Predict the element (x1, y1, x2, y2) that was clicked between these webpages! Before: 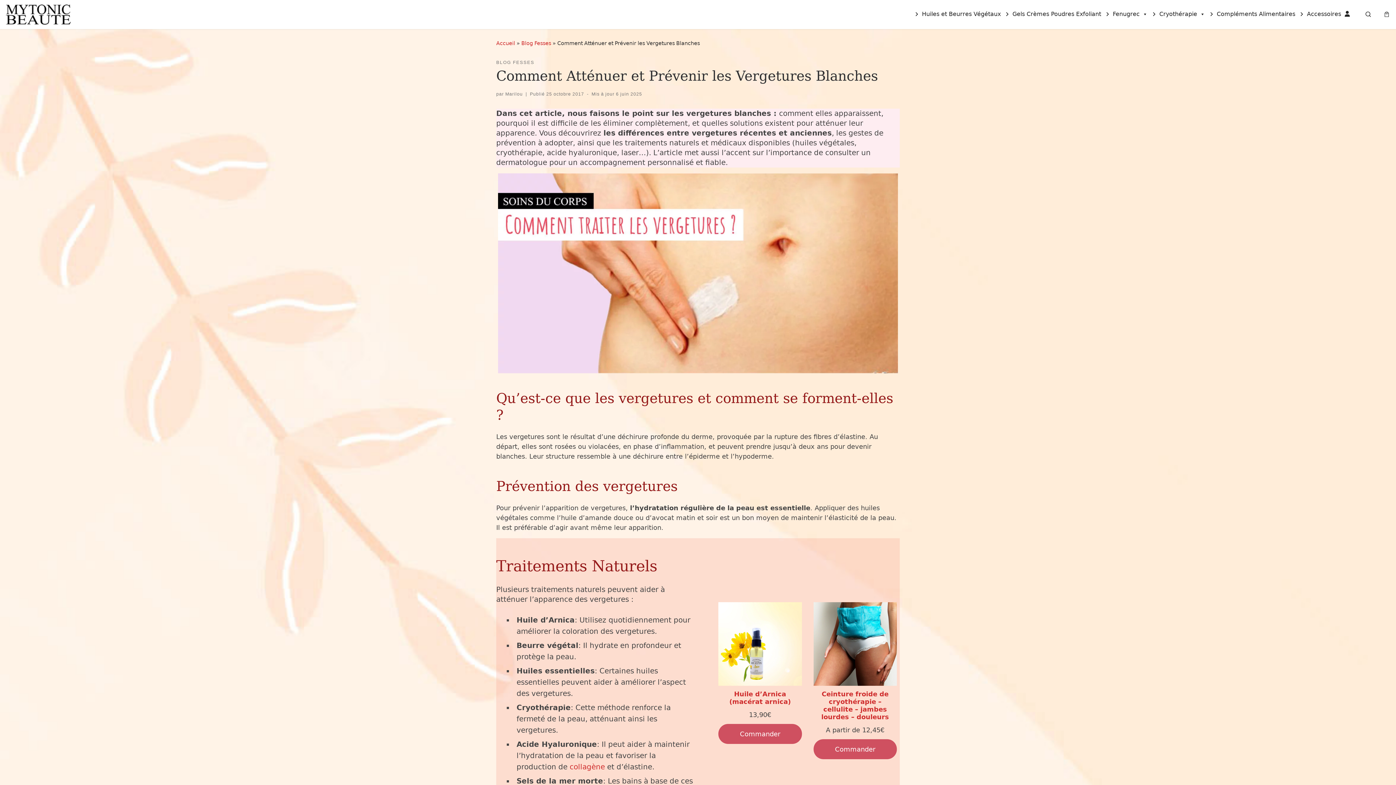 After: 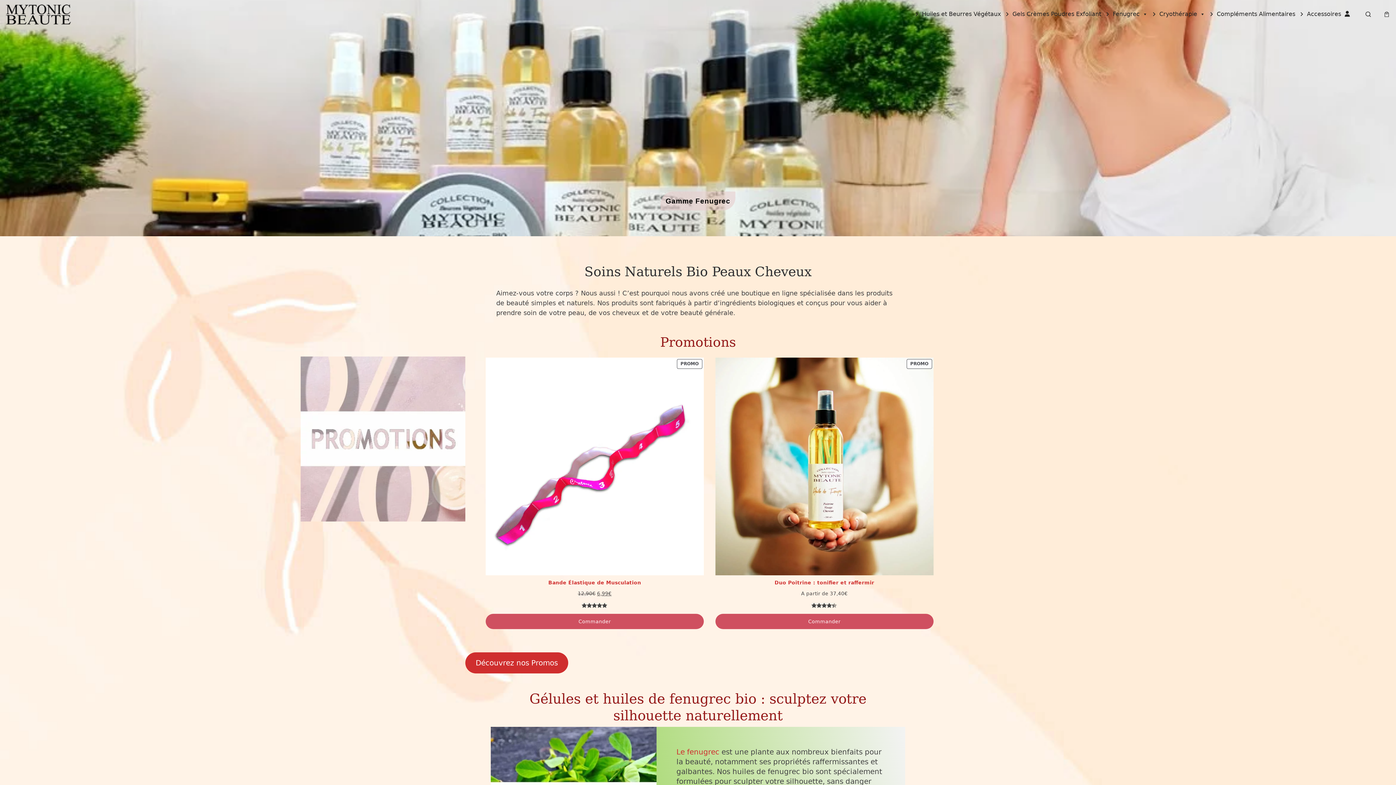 Action: bbox: (505, 91, 522, 96) label: Marilou